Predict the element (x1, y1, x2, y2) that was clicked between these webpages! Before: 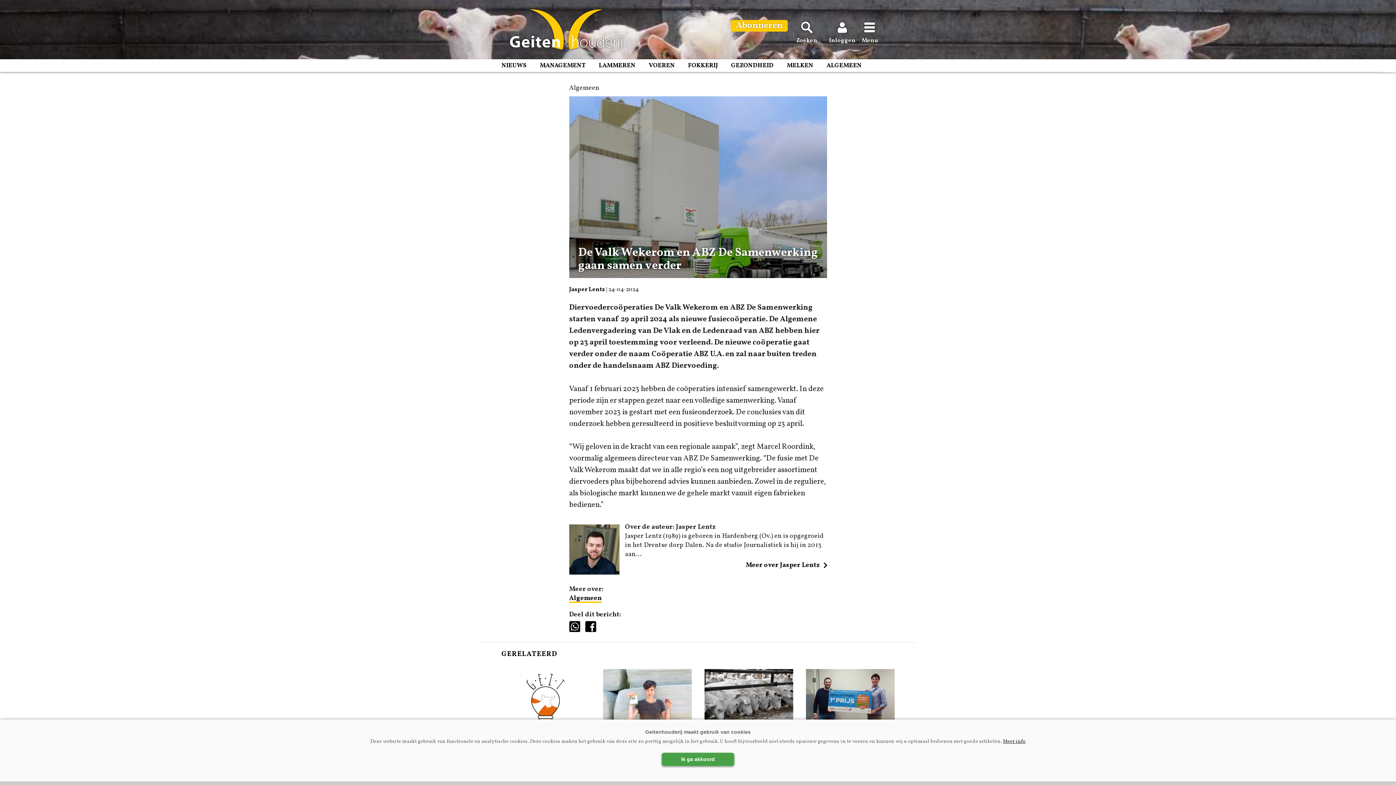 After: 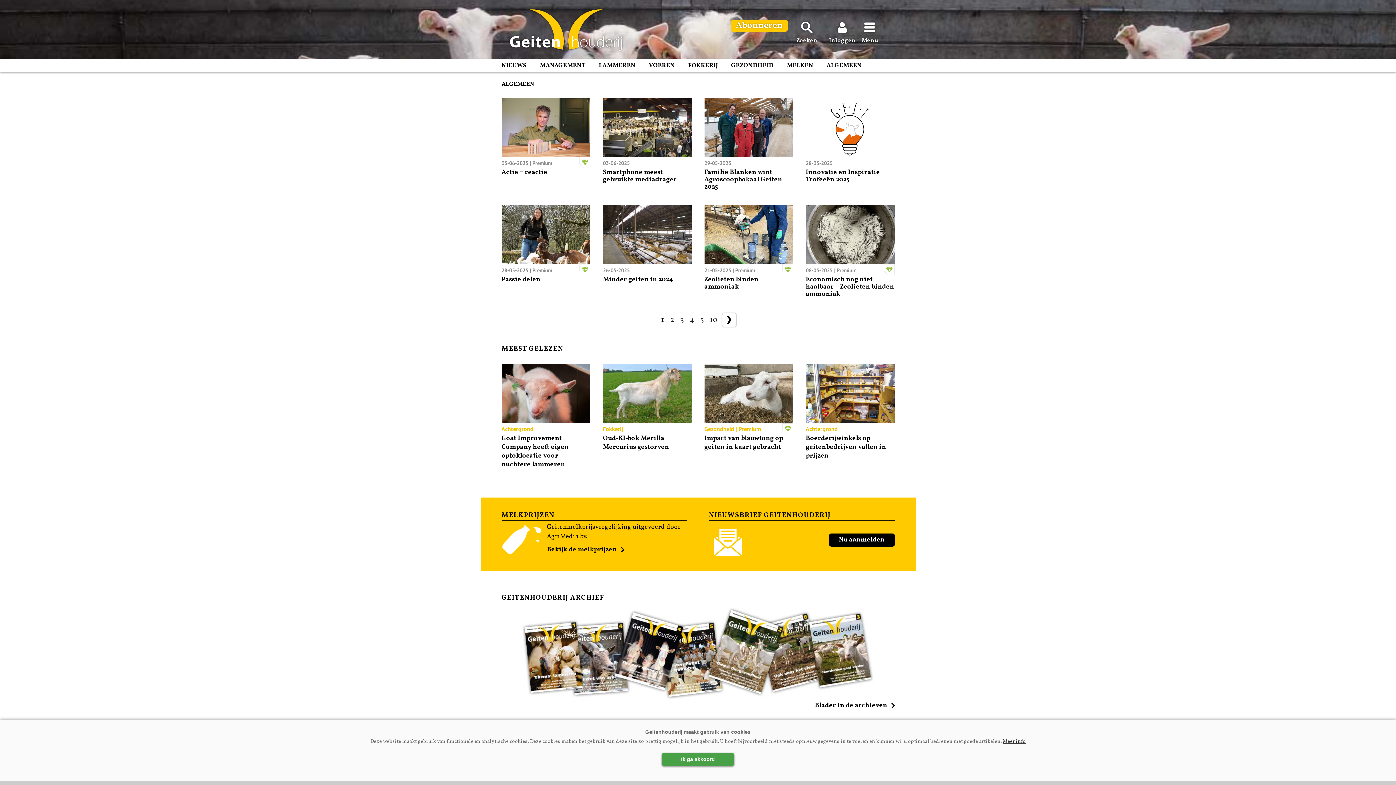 Action: label: ALGEMEEN bbox: (826, 61, 861, 70)